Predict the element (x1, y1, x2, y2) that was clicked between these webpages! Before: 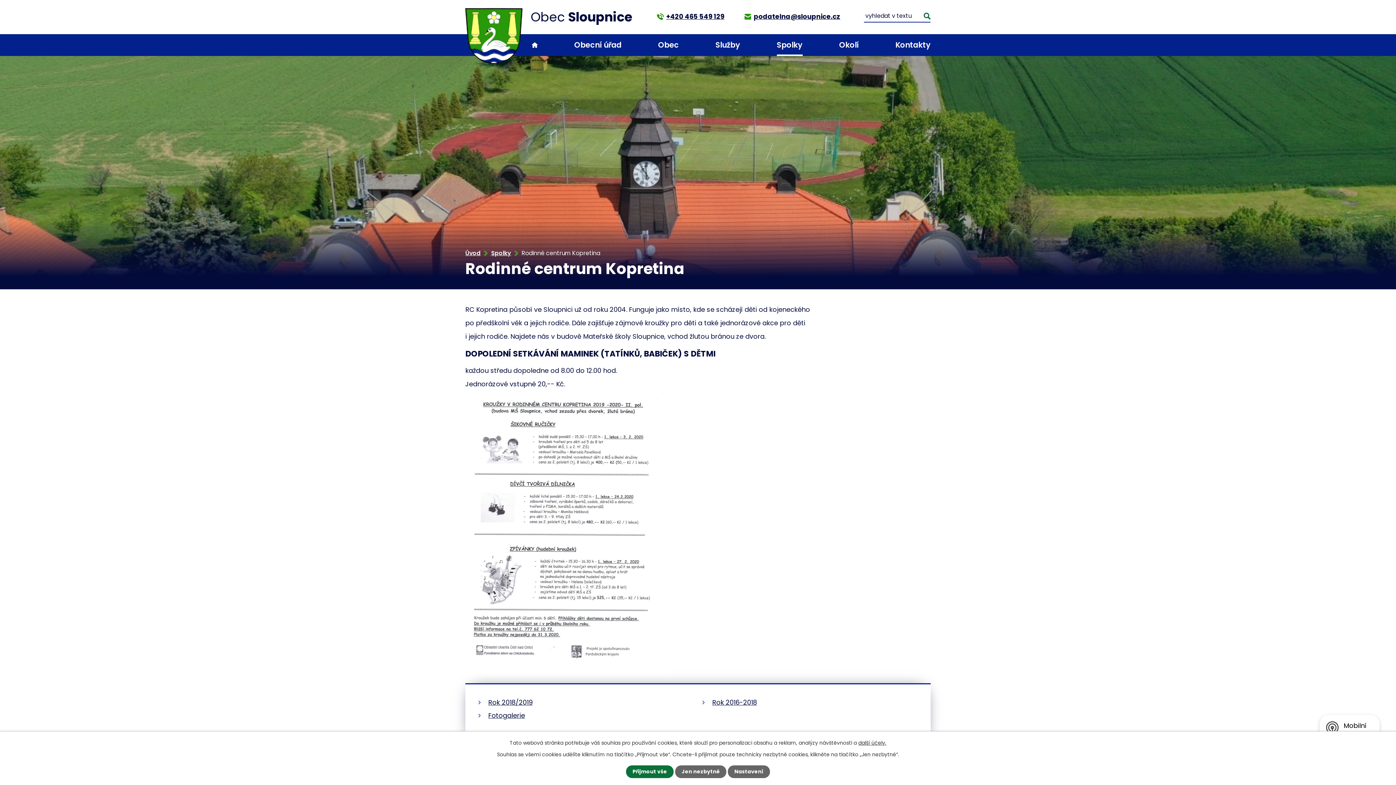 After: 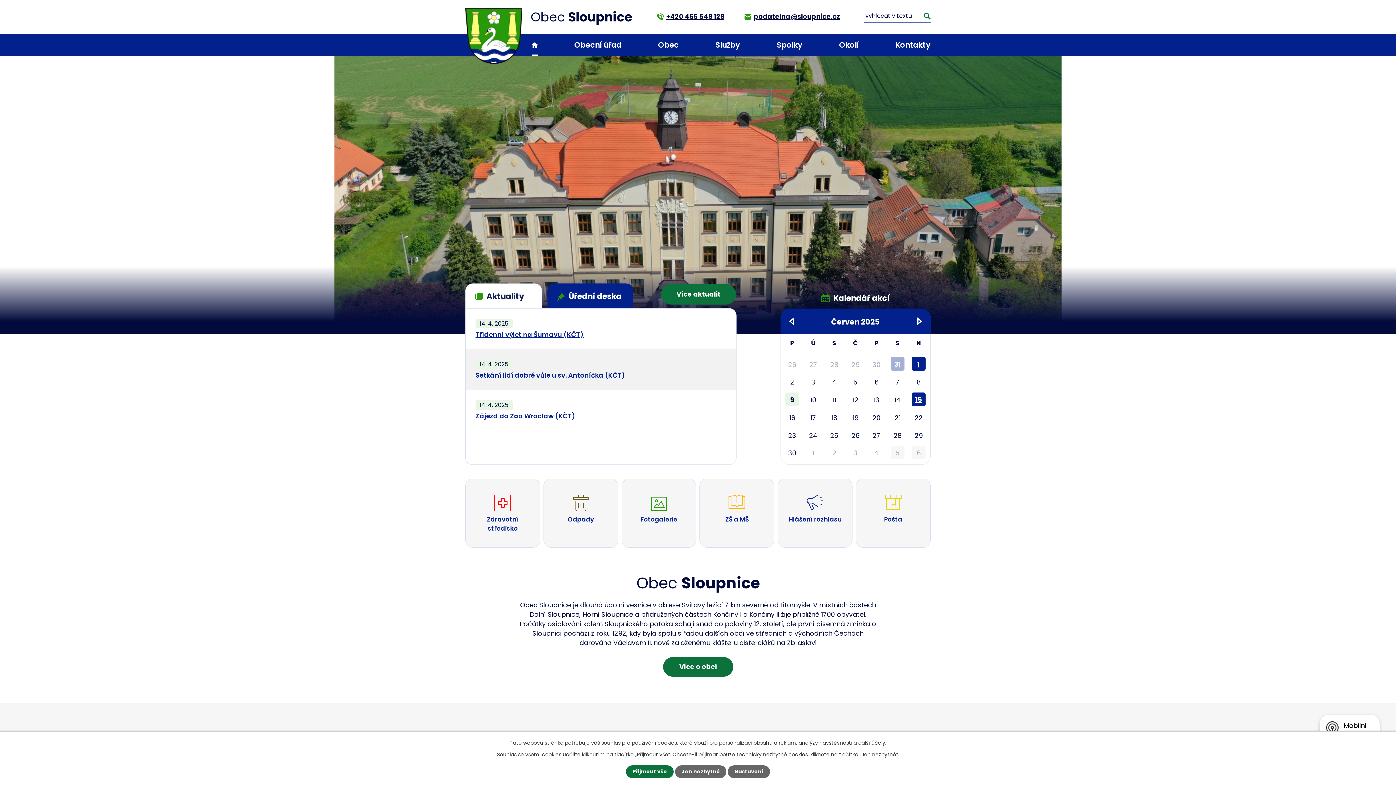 Action: bbox: (465, 249, 480, 257) label: Úvod